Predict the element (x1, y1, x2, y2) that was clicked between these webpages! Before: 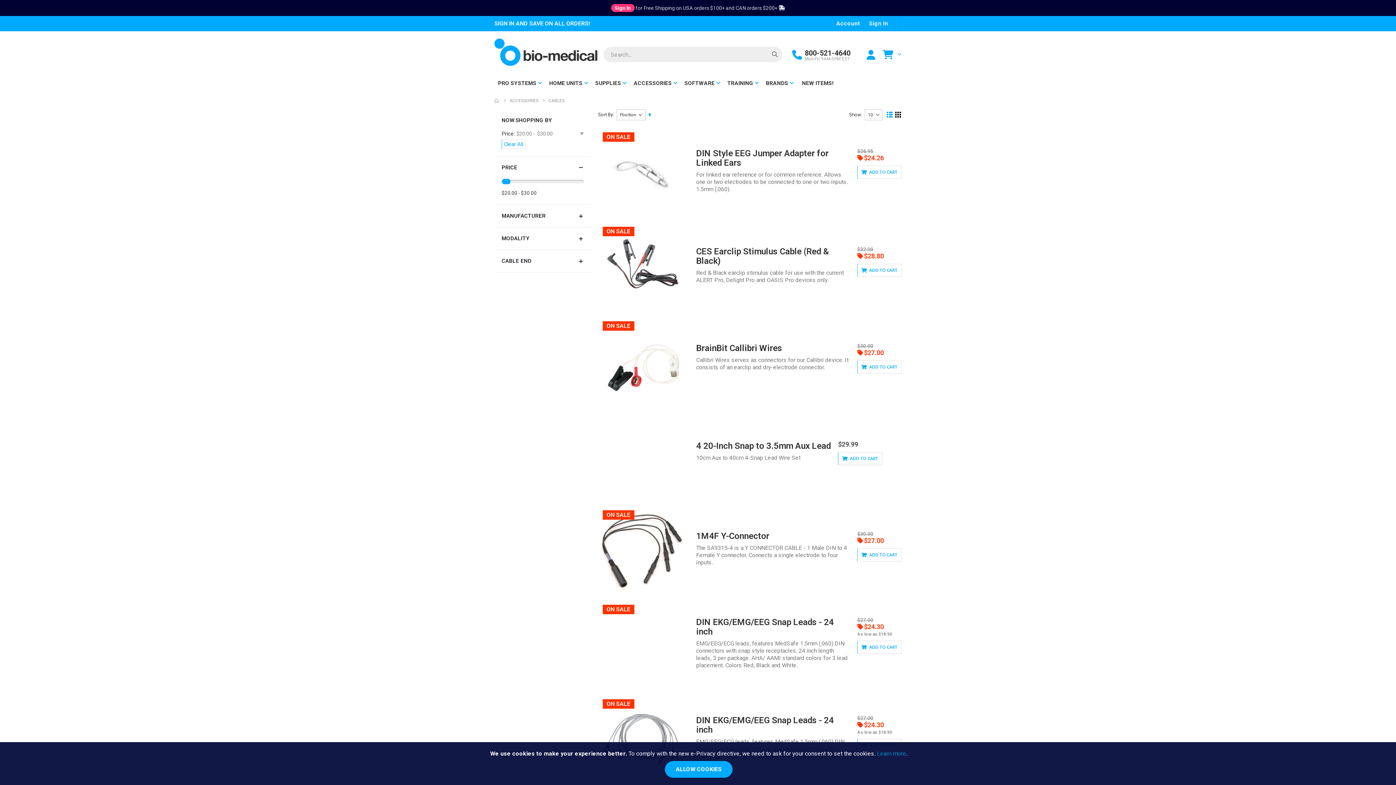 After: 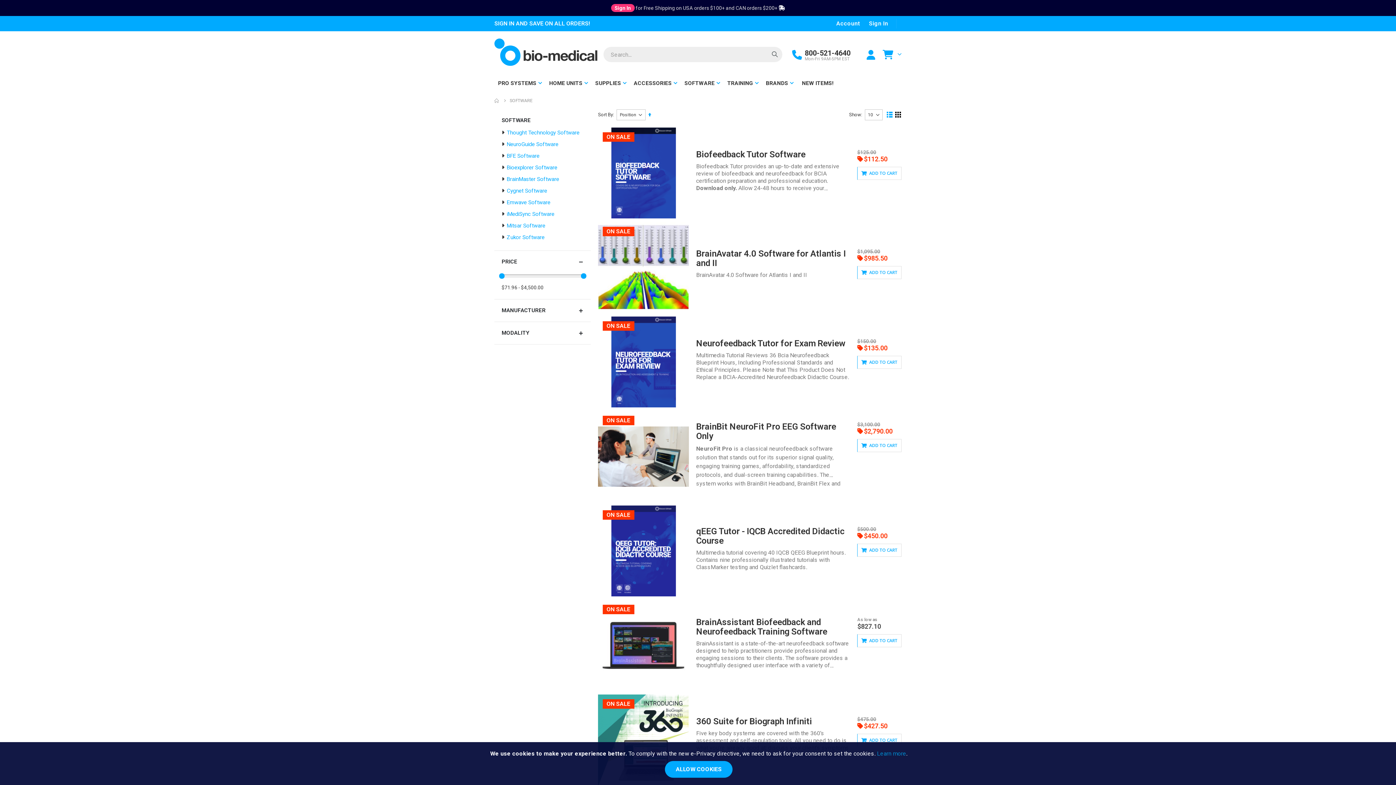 Action: label: SOFTWARE bbox: (681, 74, 720, 91)